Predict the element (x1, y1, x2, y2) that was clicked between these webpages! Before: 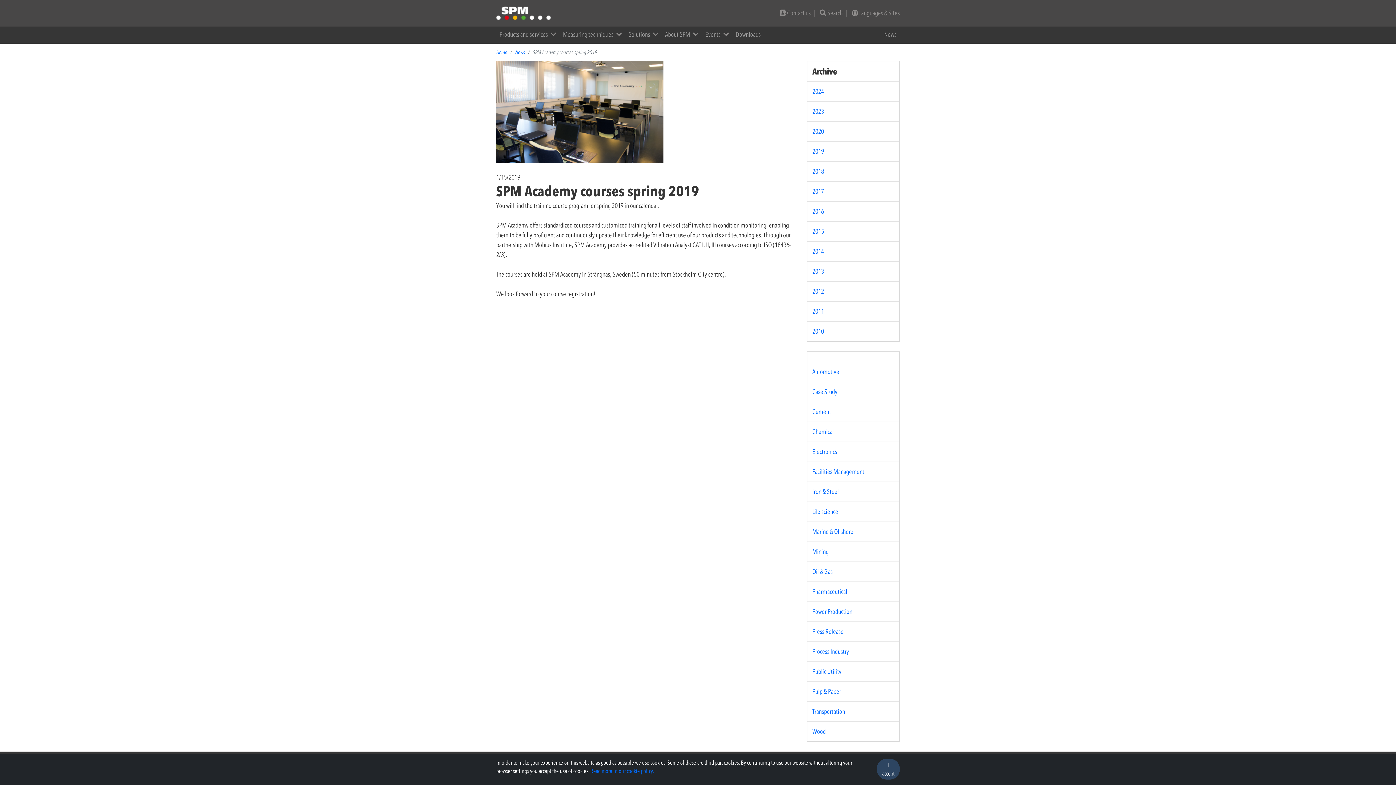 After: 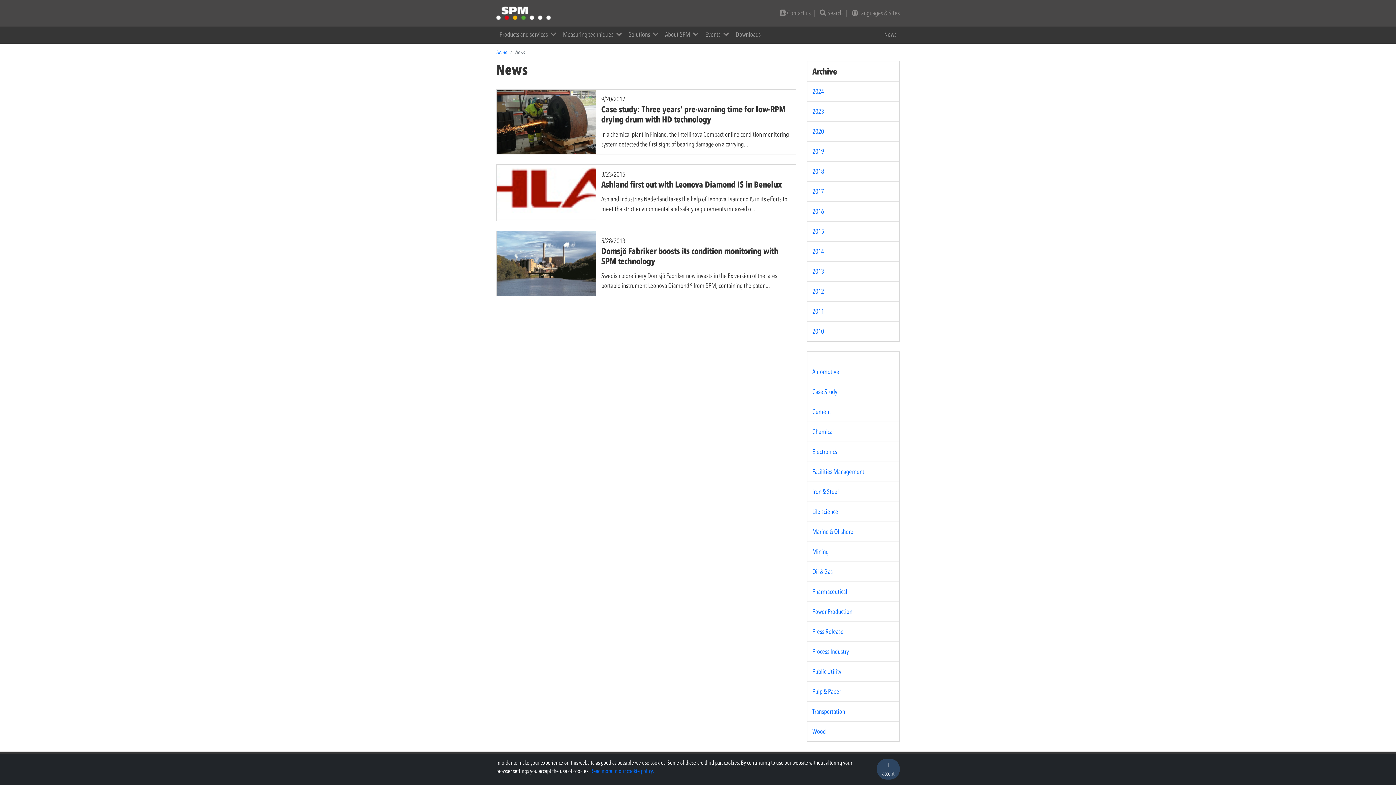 Action: label: Chemical bbox: (812, 427, 834, 436)